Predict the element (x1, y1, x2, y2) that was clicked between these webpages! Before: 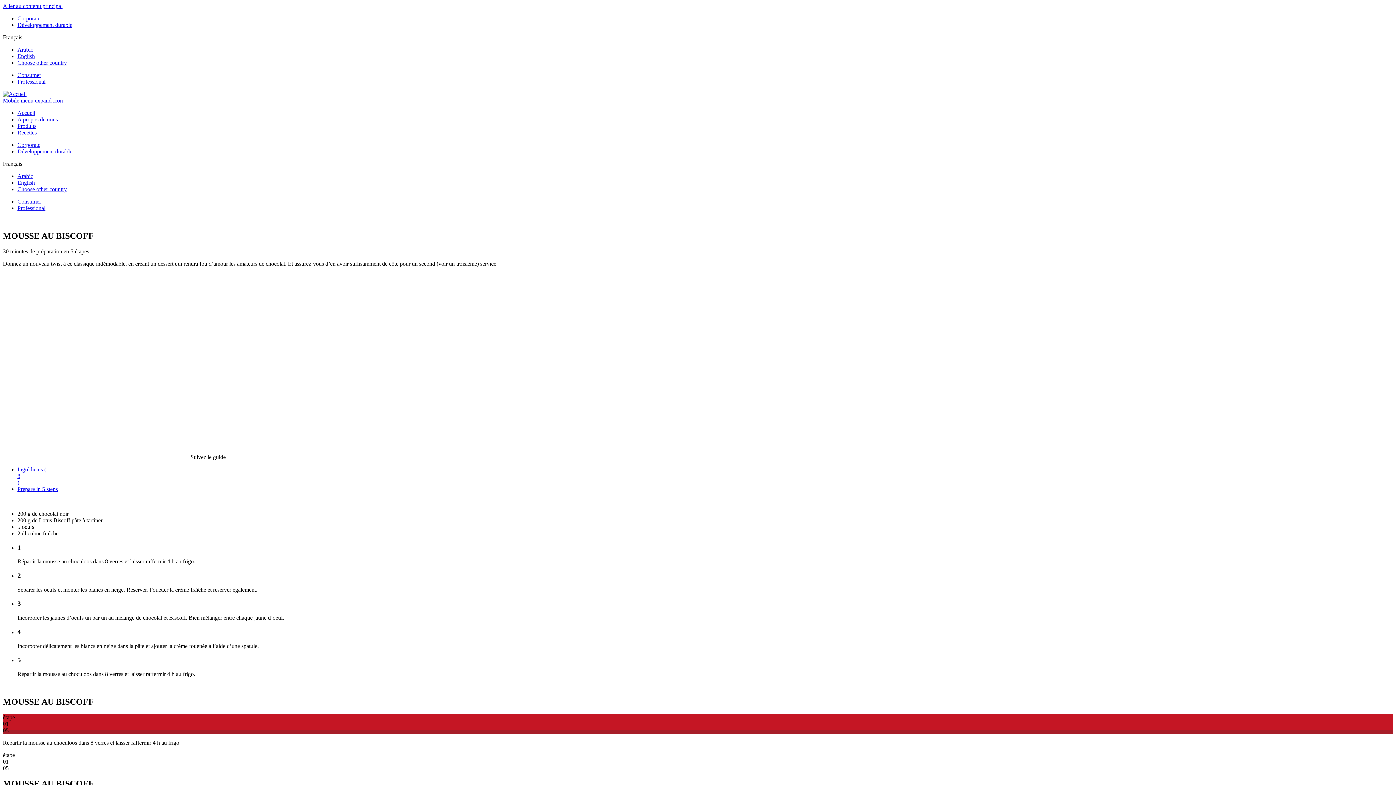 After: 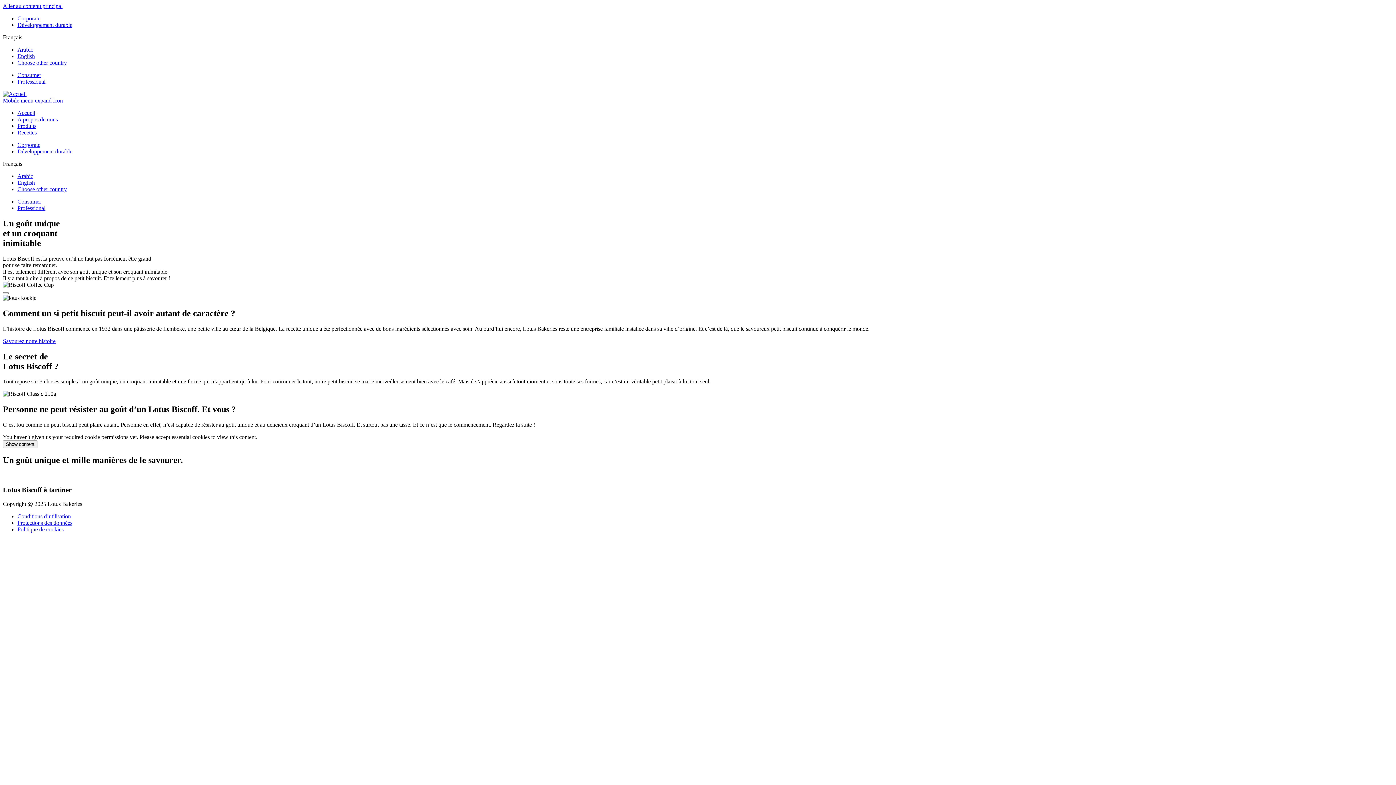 Action: bbox: (2, 90, 26, 97)